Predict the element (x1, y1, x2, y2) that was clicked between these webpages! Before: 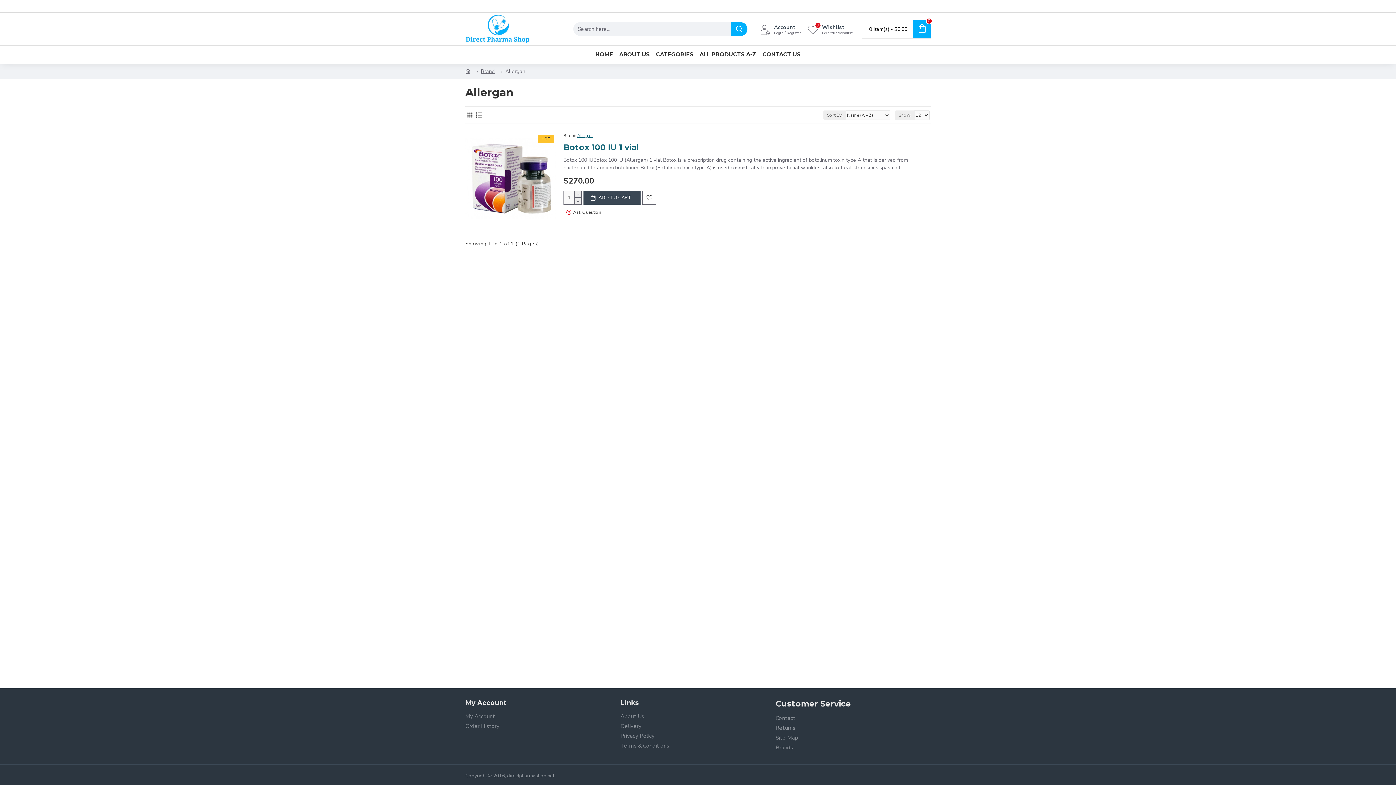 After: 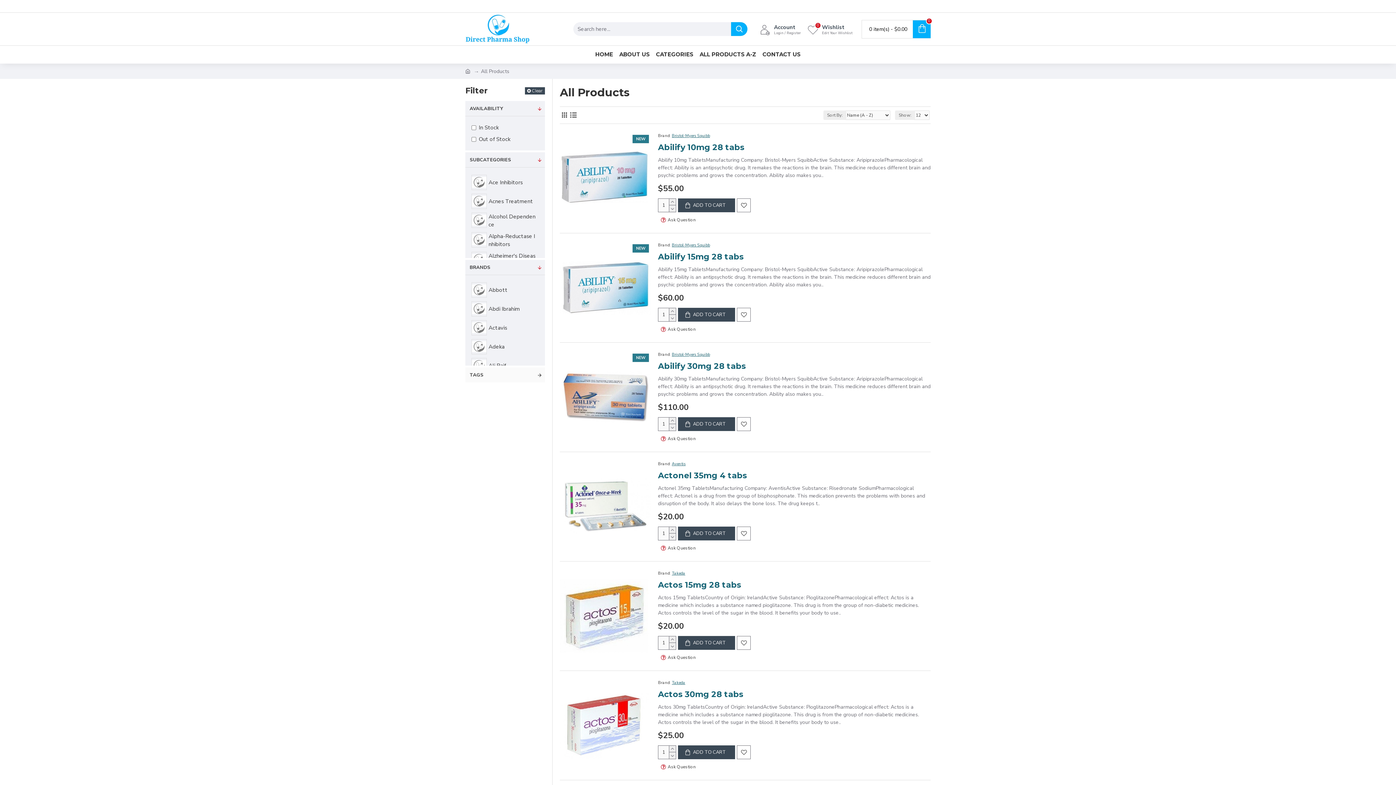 Action: label: ALL PRODUCTS A-Z bbox: (698, 48, 758, 60)